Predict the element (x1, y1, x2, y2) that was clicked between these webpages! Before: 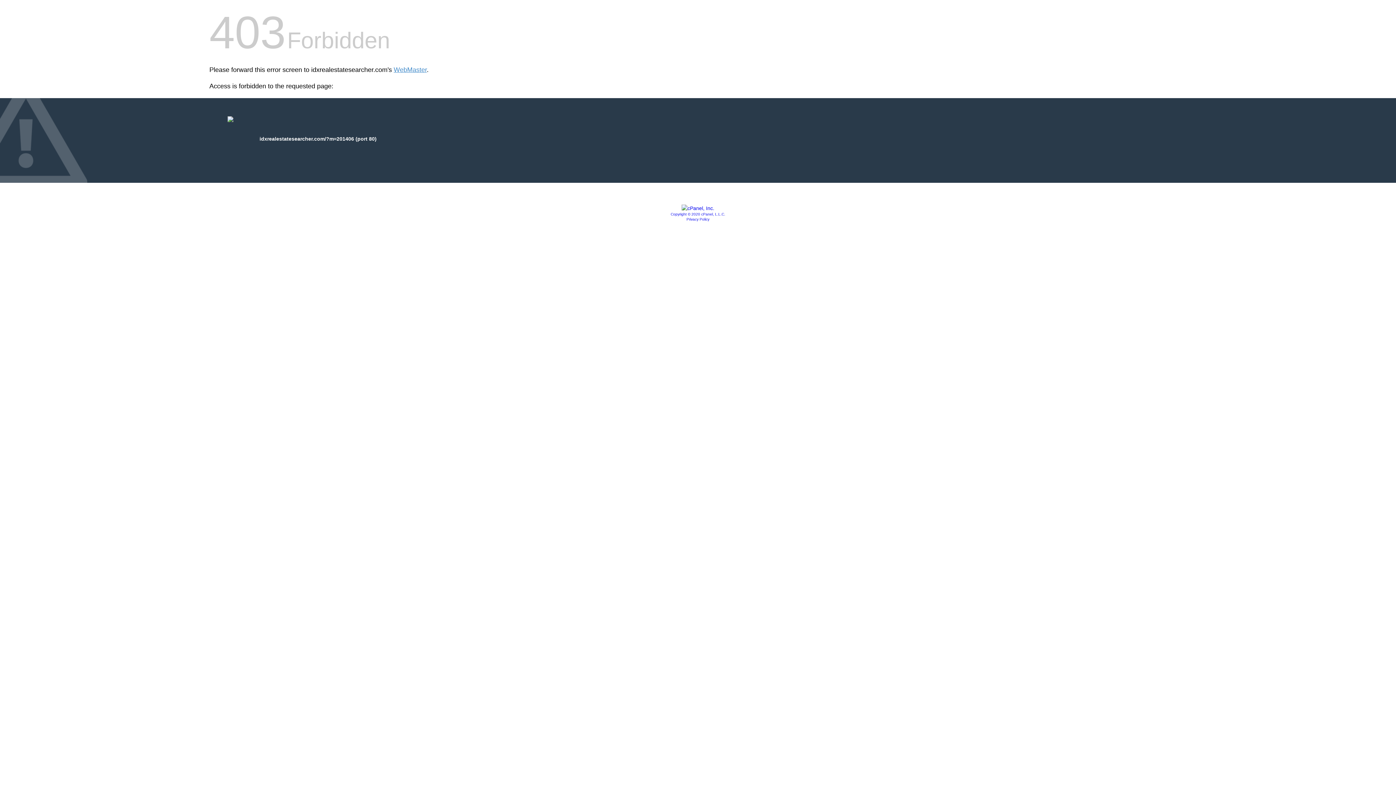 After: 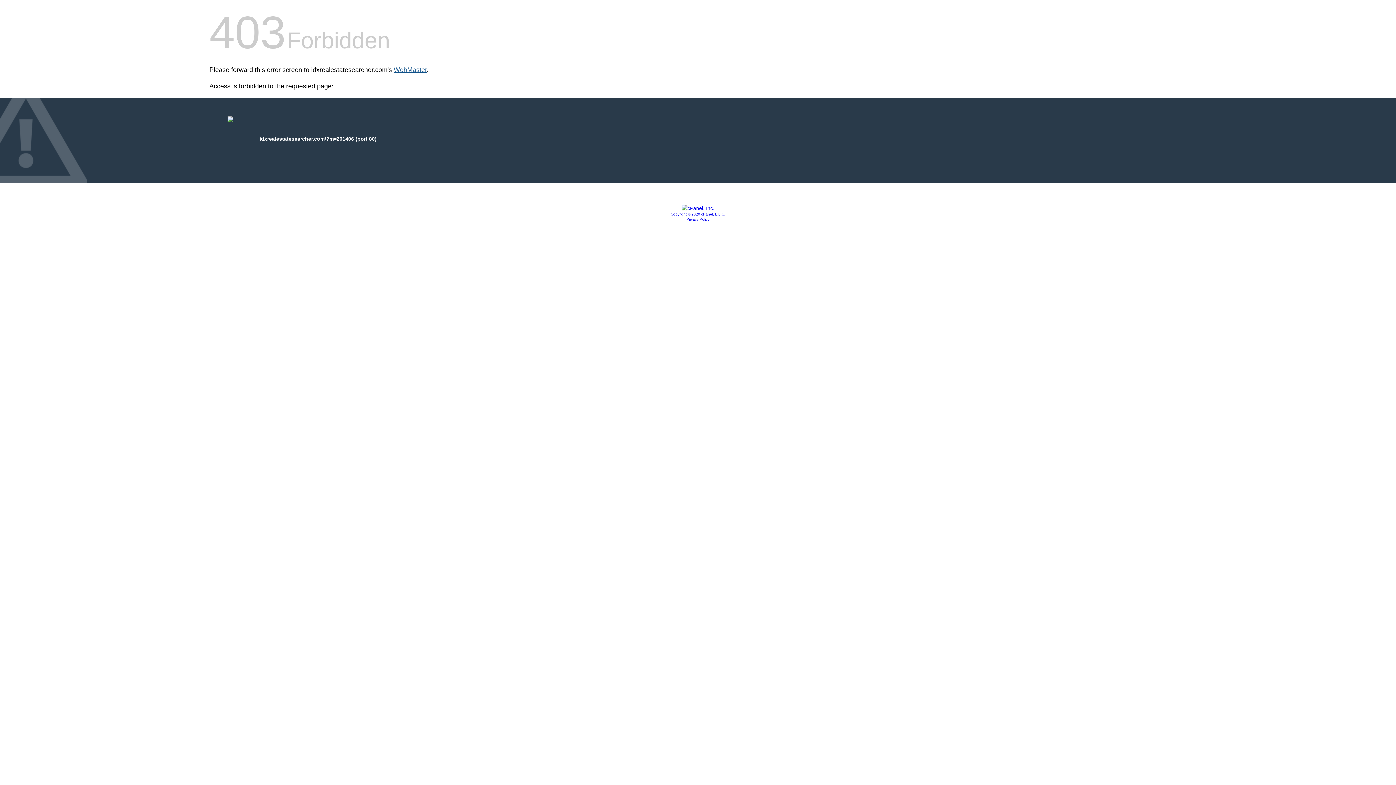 Action: label: WebMaster bbox: (393, 66, 426, 73)